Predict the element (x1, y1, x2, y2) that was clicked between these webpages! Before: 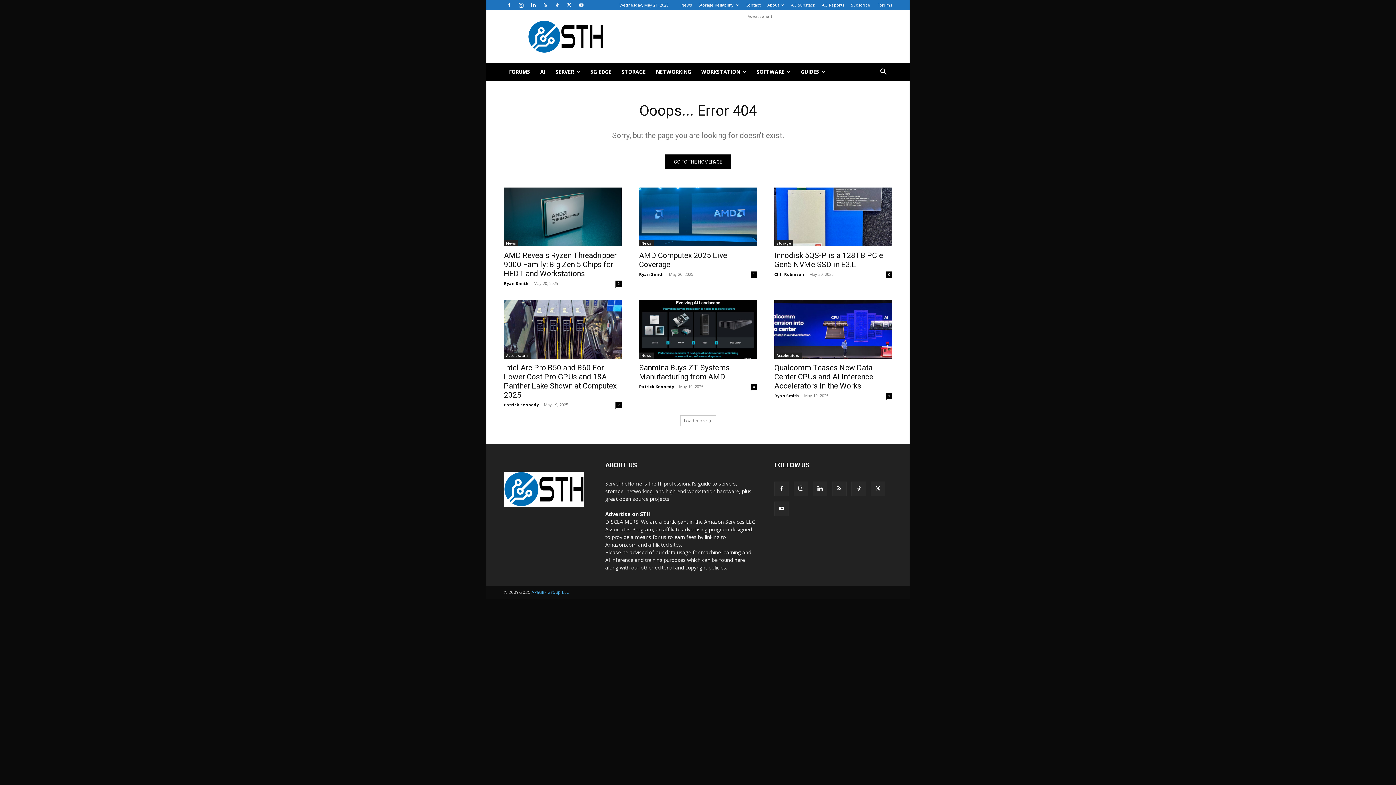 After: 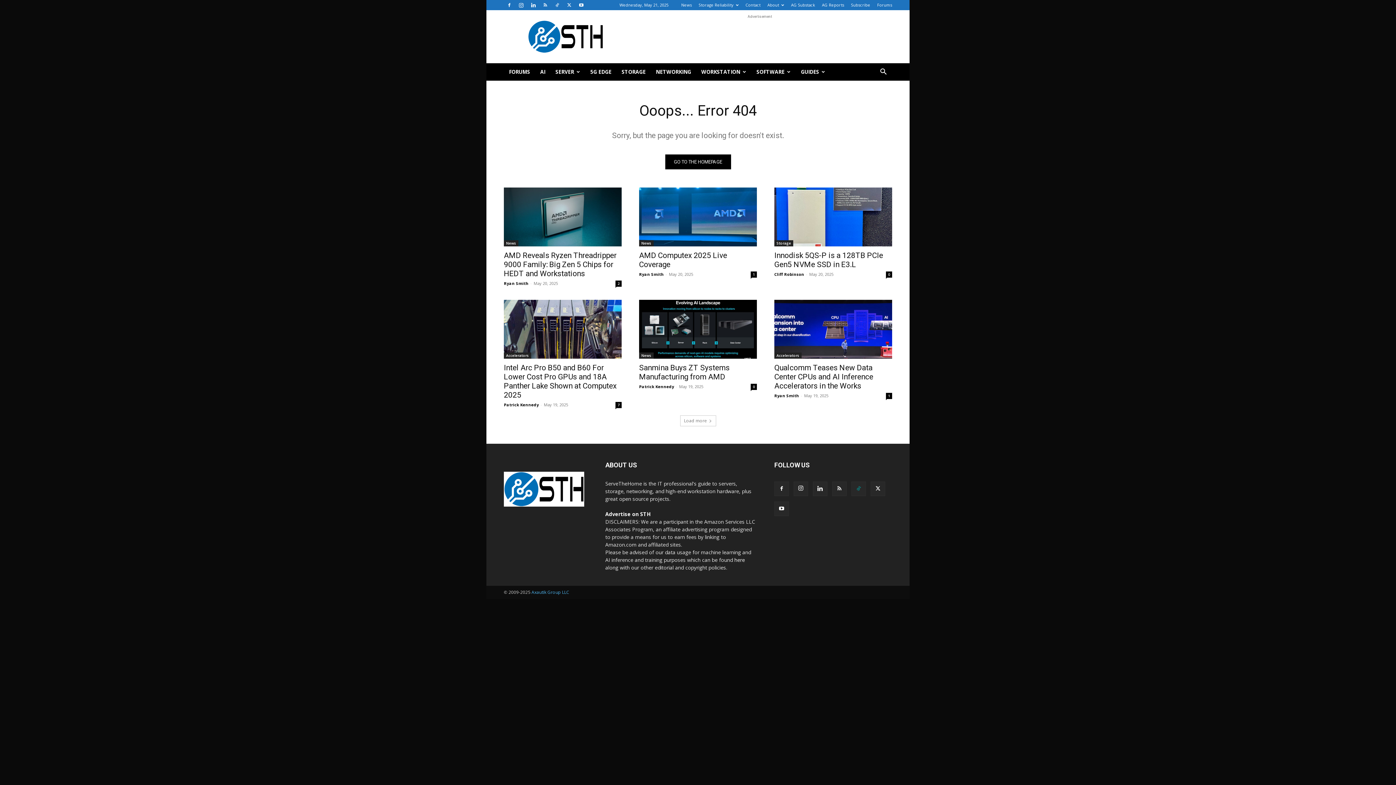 Action: bbox: (851, 481, 866, 496)